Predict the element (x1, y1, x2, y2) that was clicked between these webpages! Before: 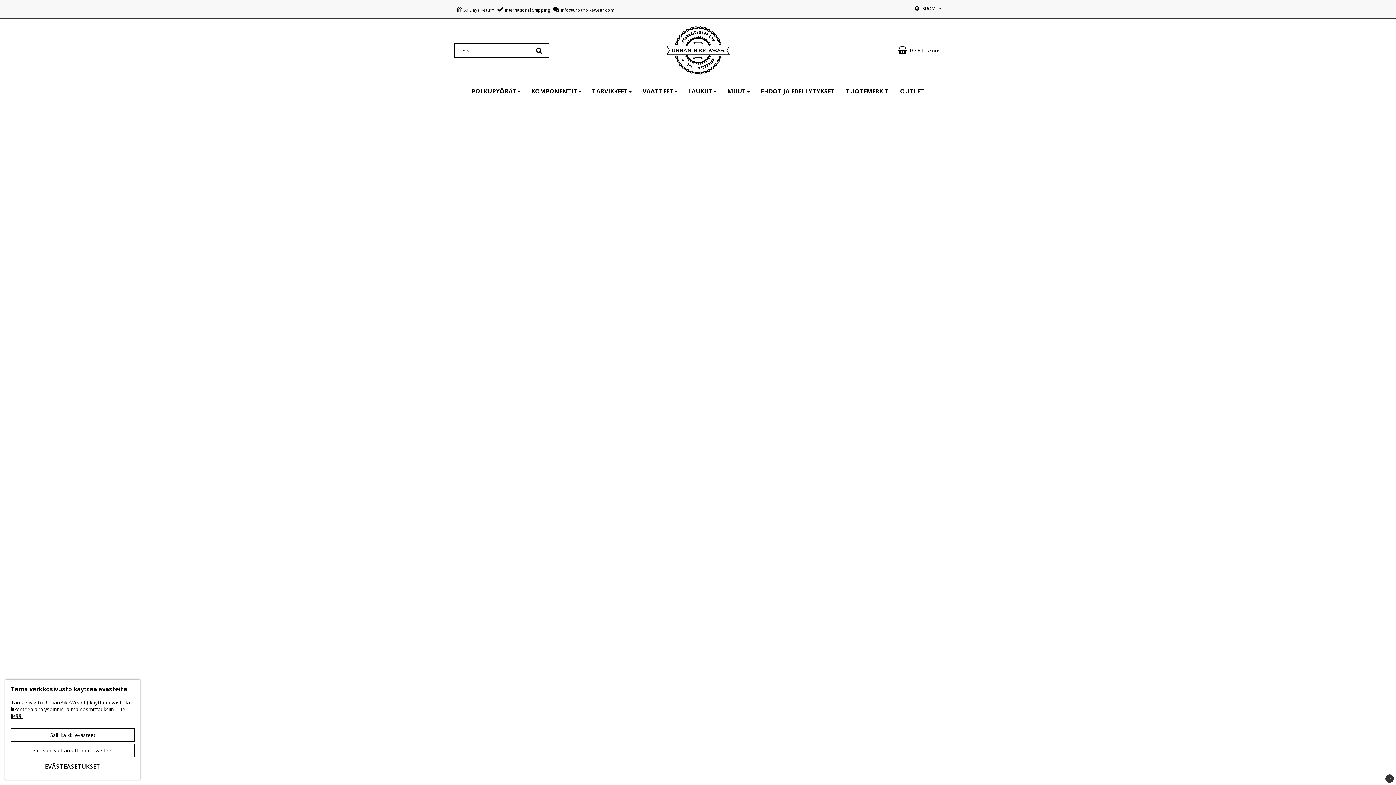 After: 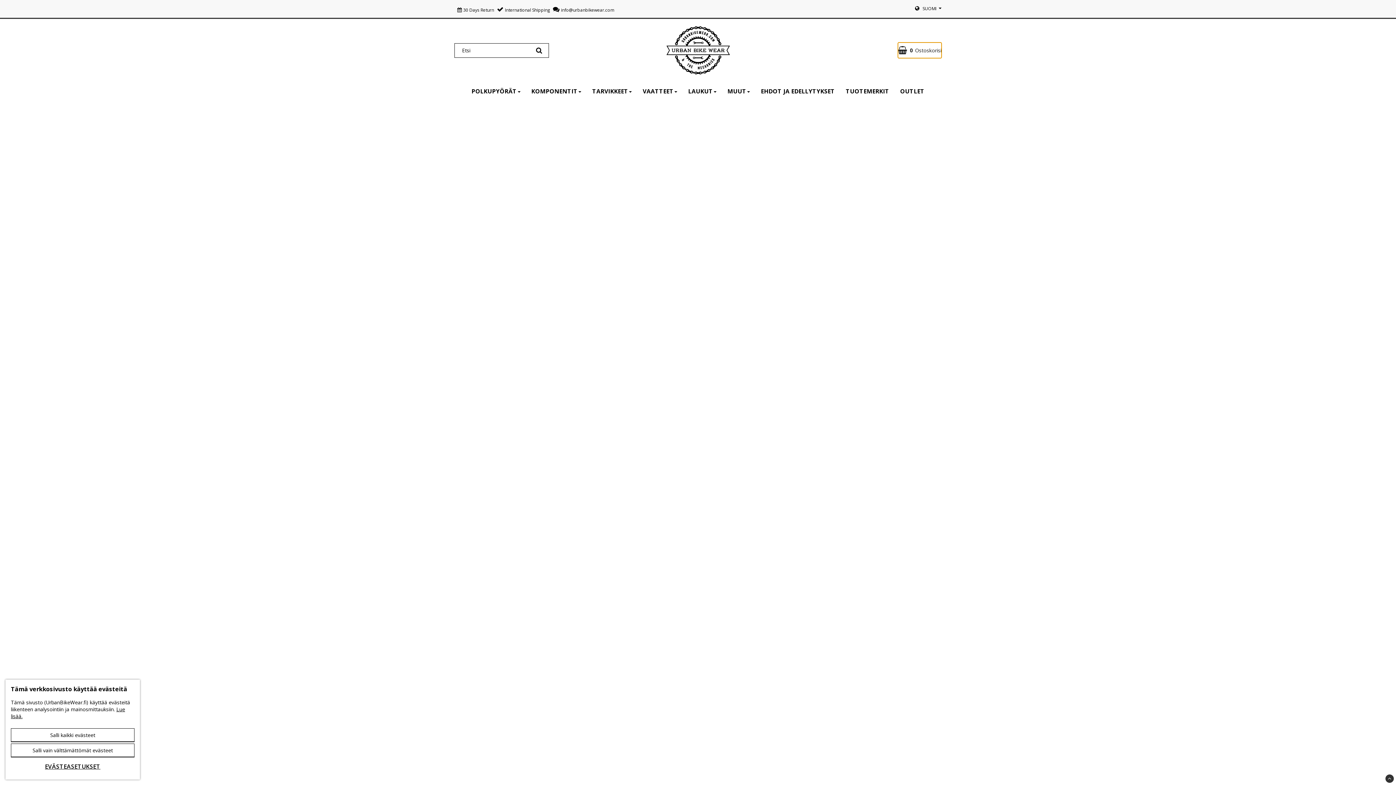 Action: bbox: (898, 42, 941, 58) label: 0Ostoskorisi